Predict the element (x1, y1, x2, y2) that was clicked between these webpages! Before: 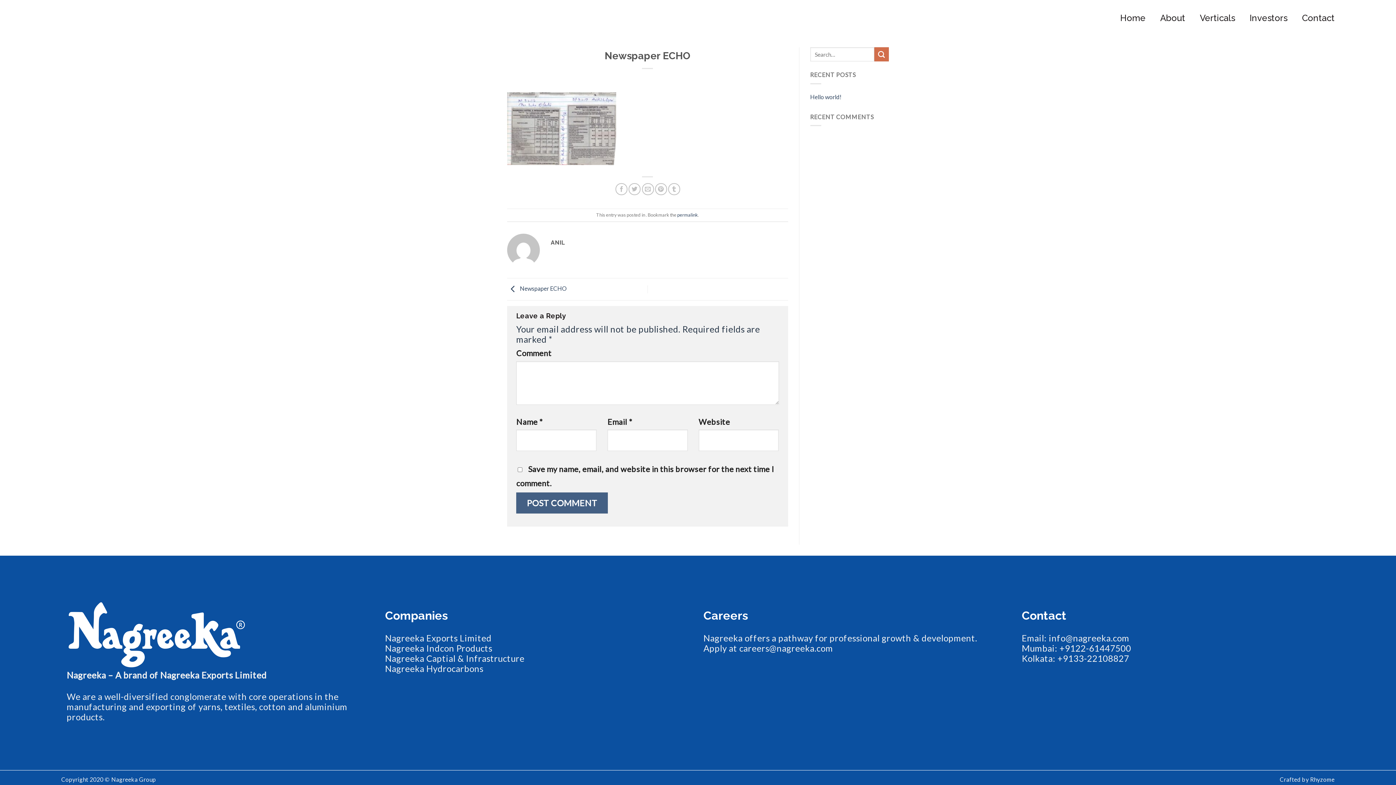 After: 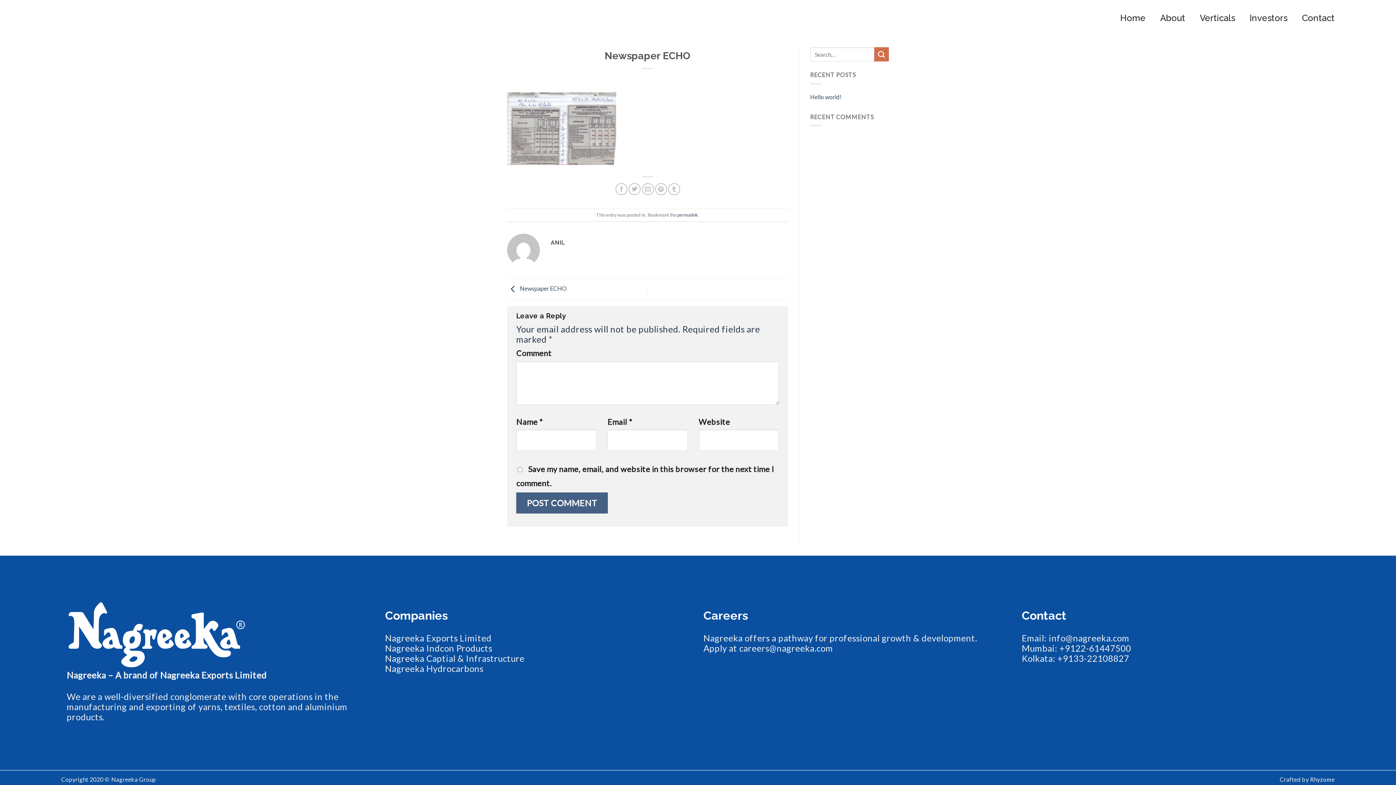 Action: bbox: (677, 212, 698, 217) label: permalink